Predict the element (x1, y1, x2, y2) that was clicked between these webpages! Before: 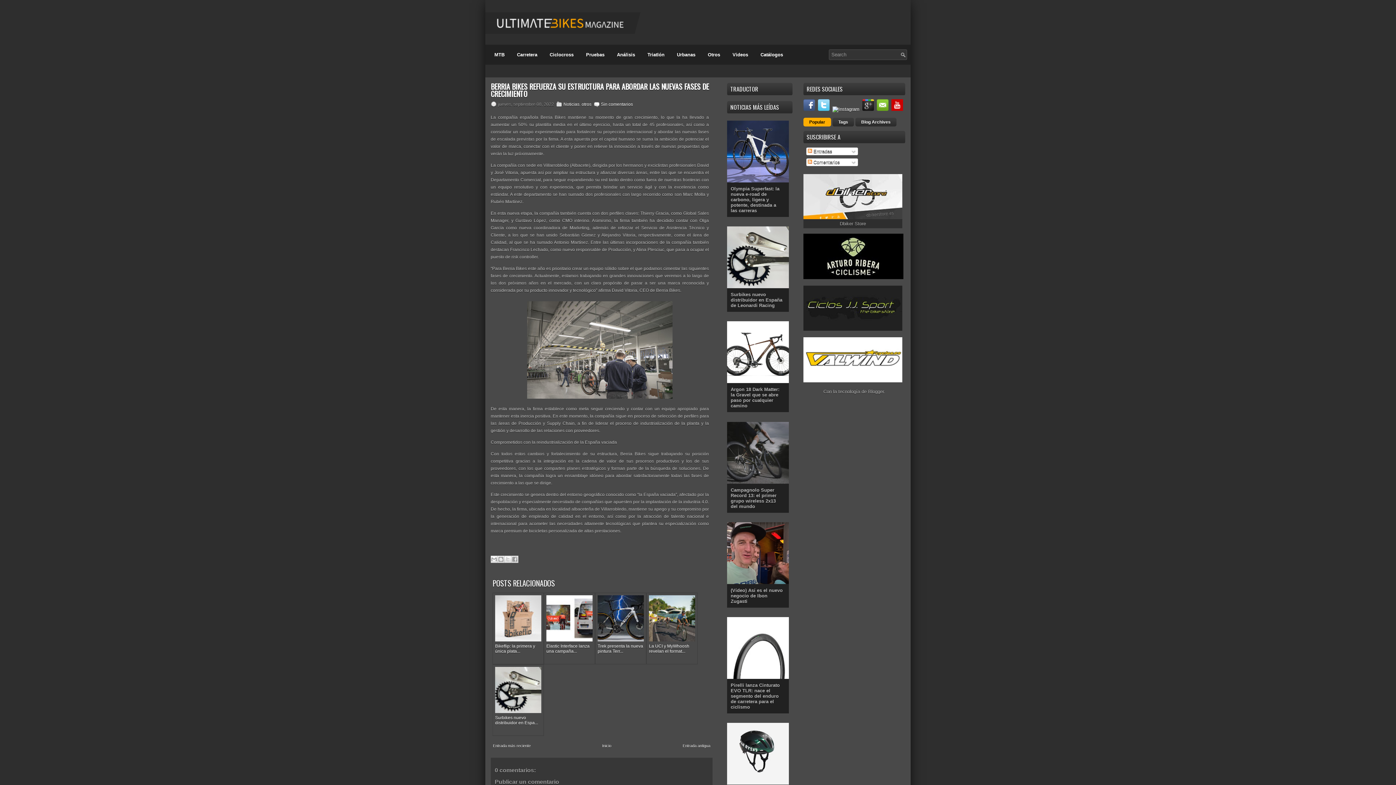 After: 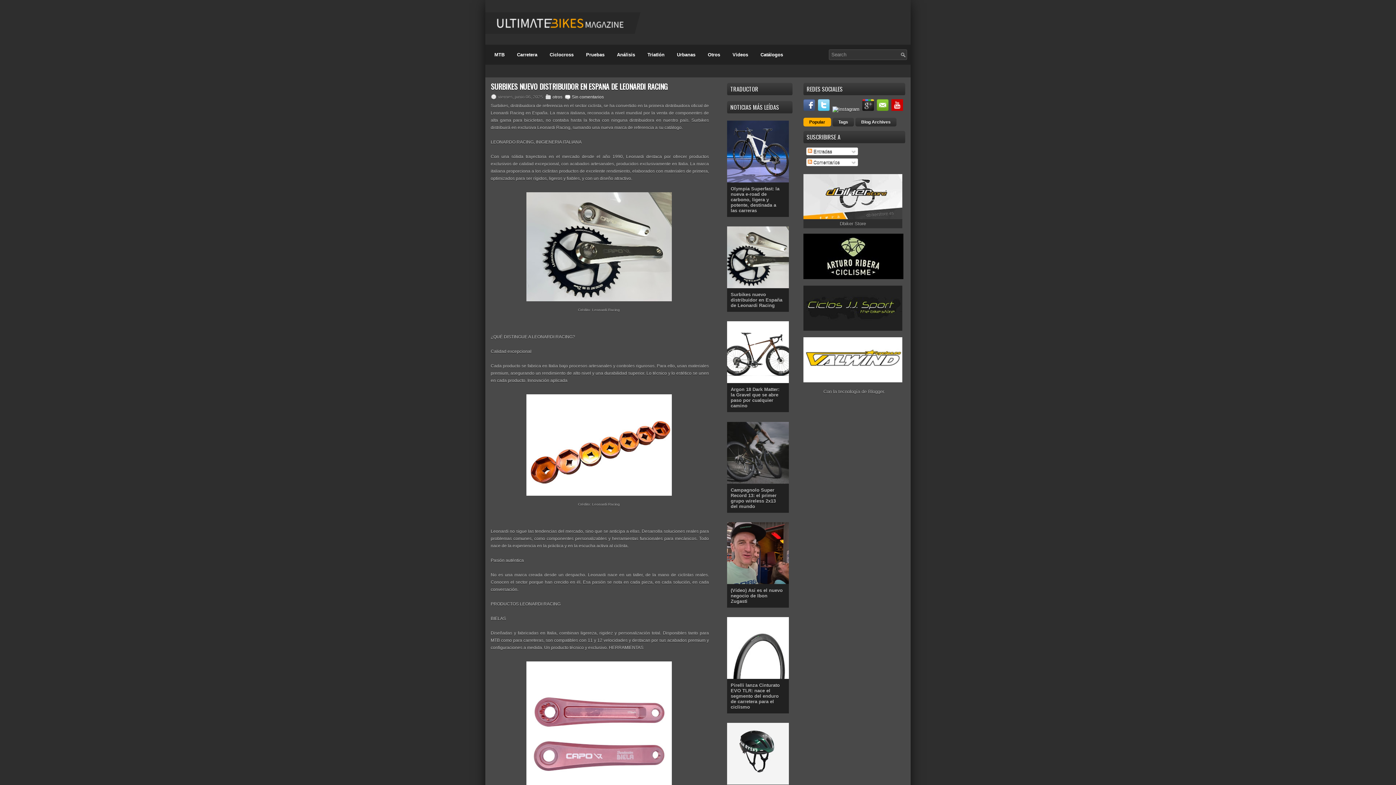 Action: bbox: (492, 664, 544, 736) label: 

Surbikes nuevo distribuidor en Espa...